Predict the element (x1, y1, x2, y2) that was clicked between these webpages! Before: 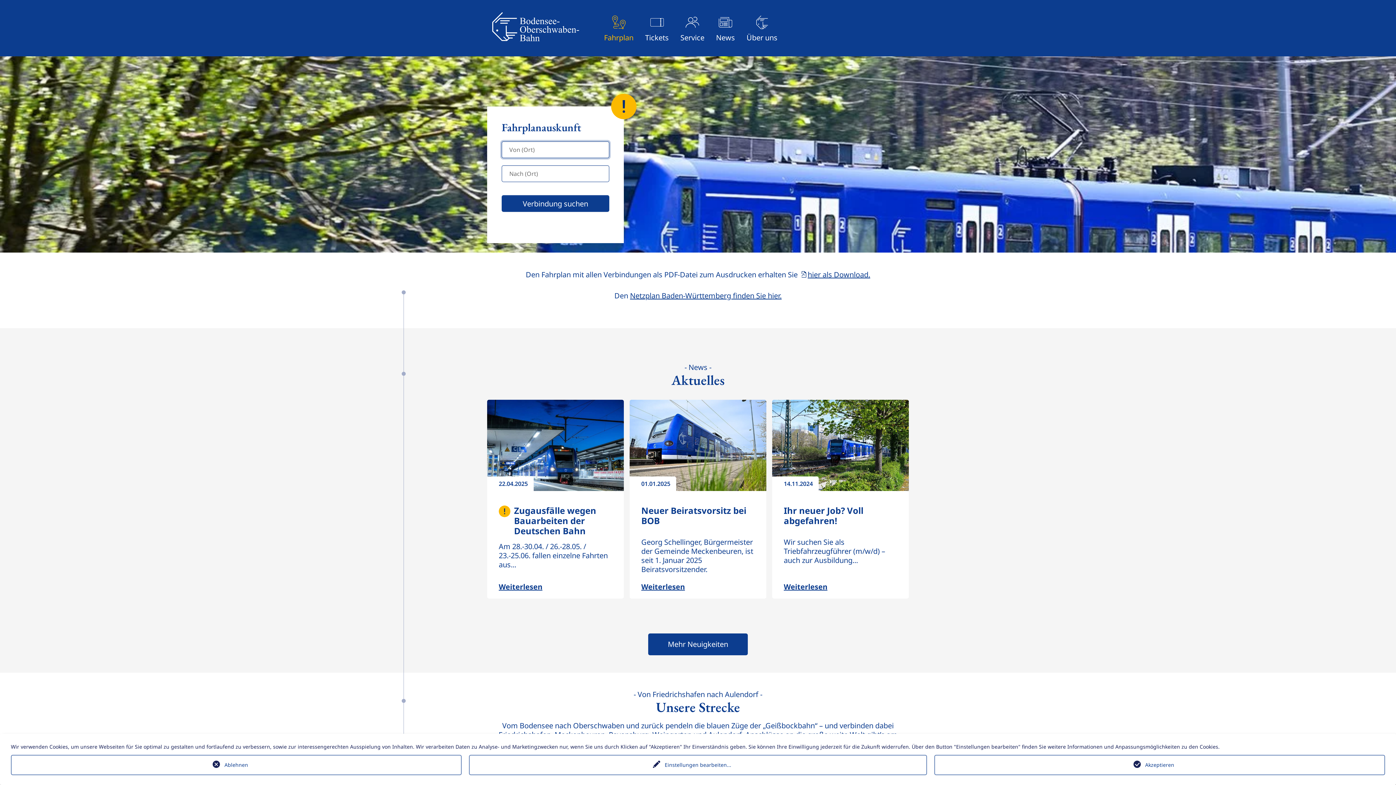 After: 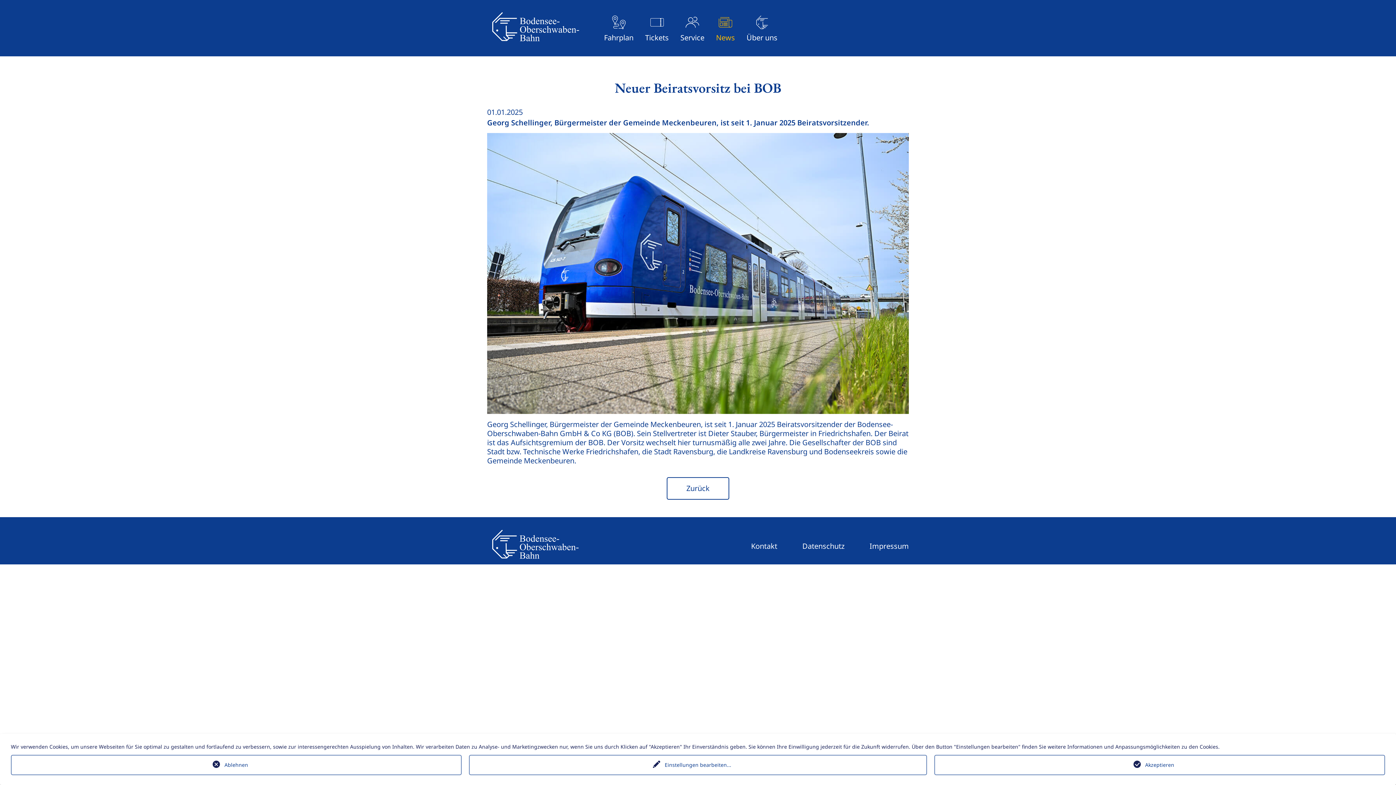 Action: bbox: (629, 400, 766, 491)